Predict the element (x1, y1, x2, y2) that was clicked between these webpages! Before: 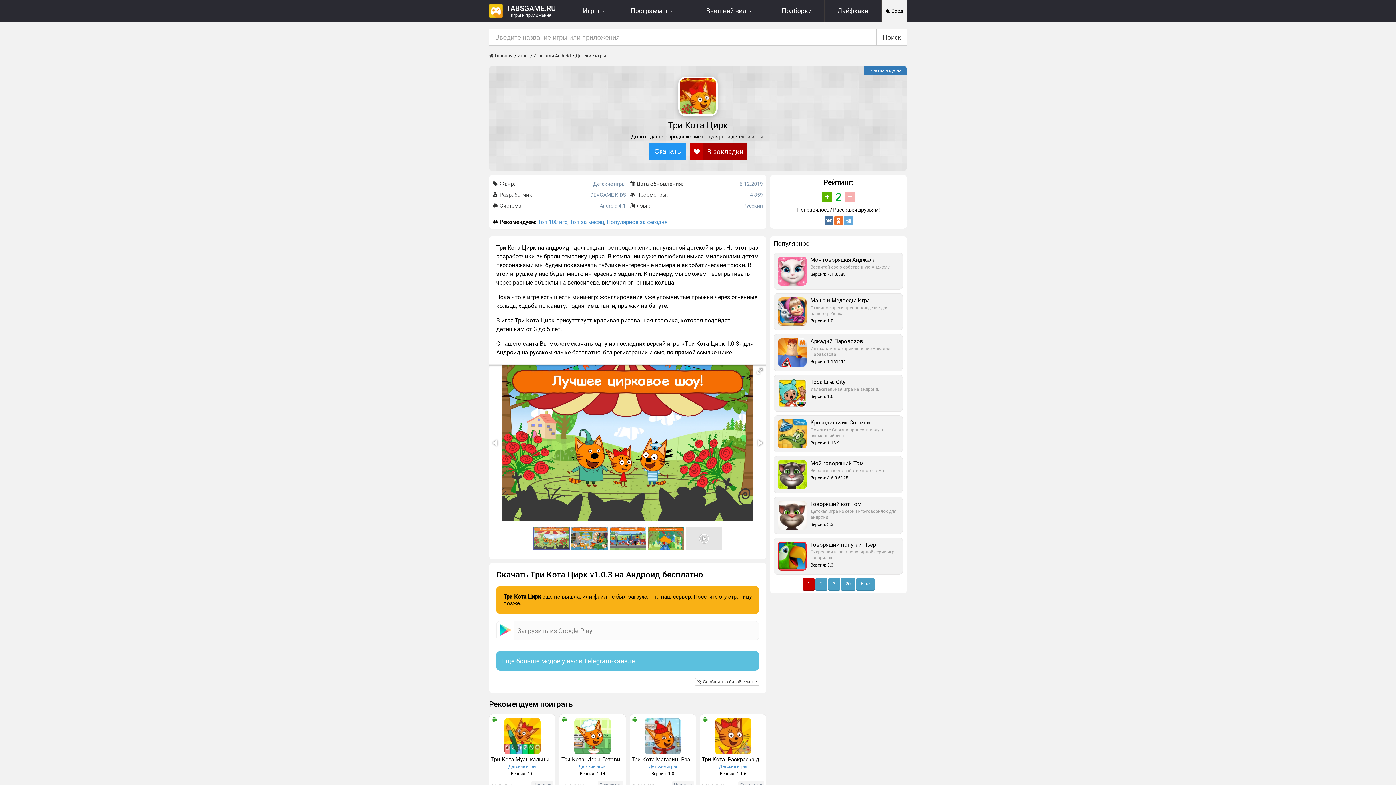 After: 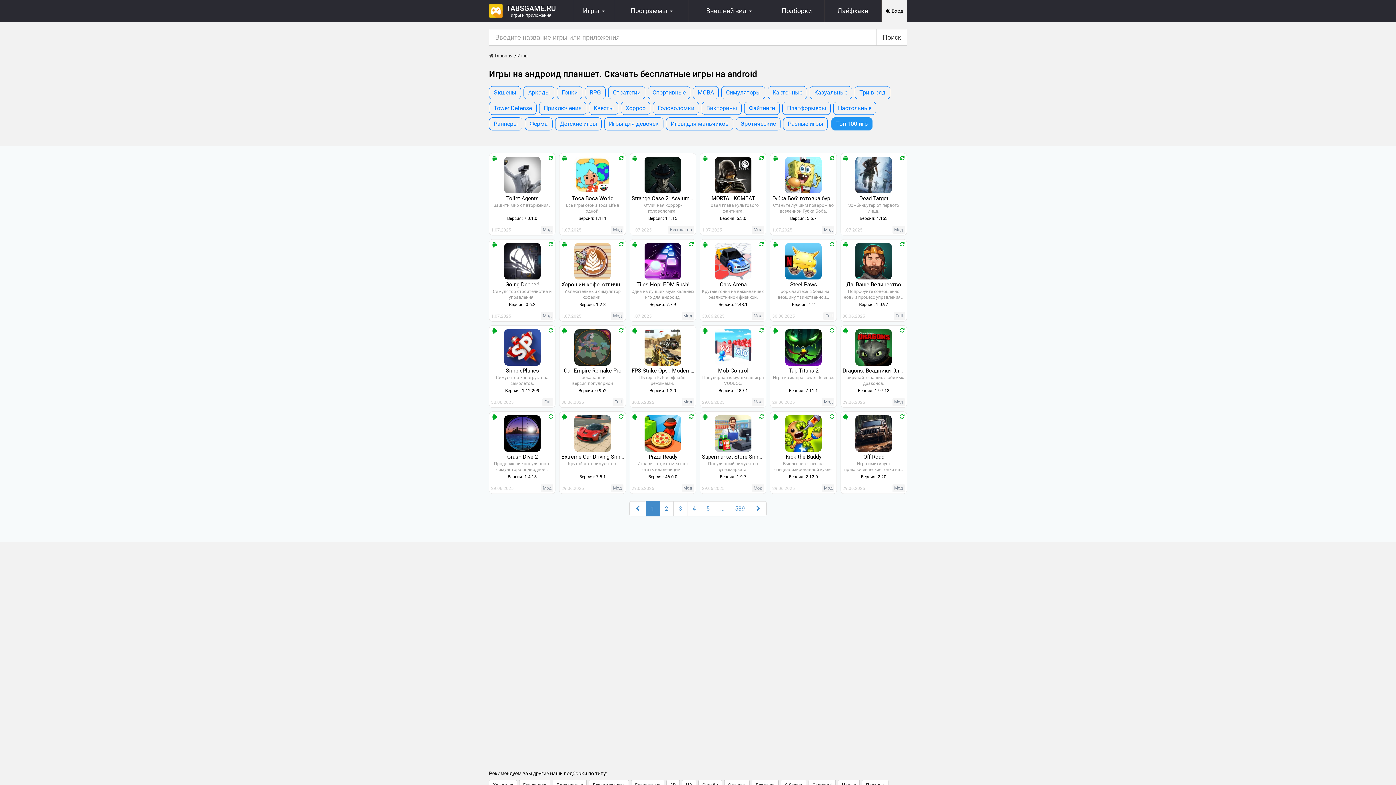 Action: label: Игры для Android bbox: (533, 53, 570, 58)